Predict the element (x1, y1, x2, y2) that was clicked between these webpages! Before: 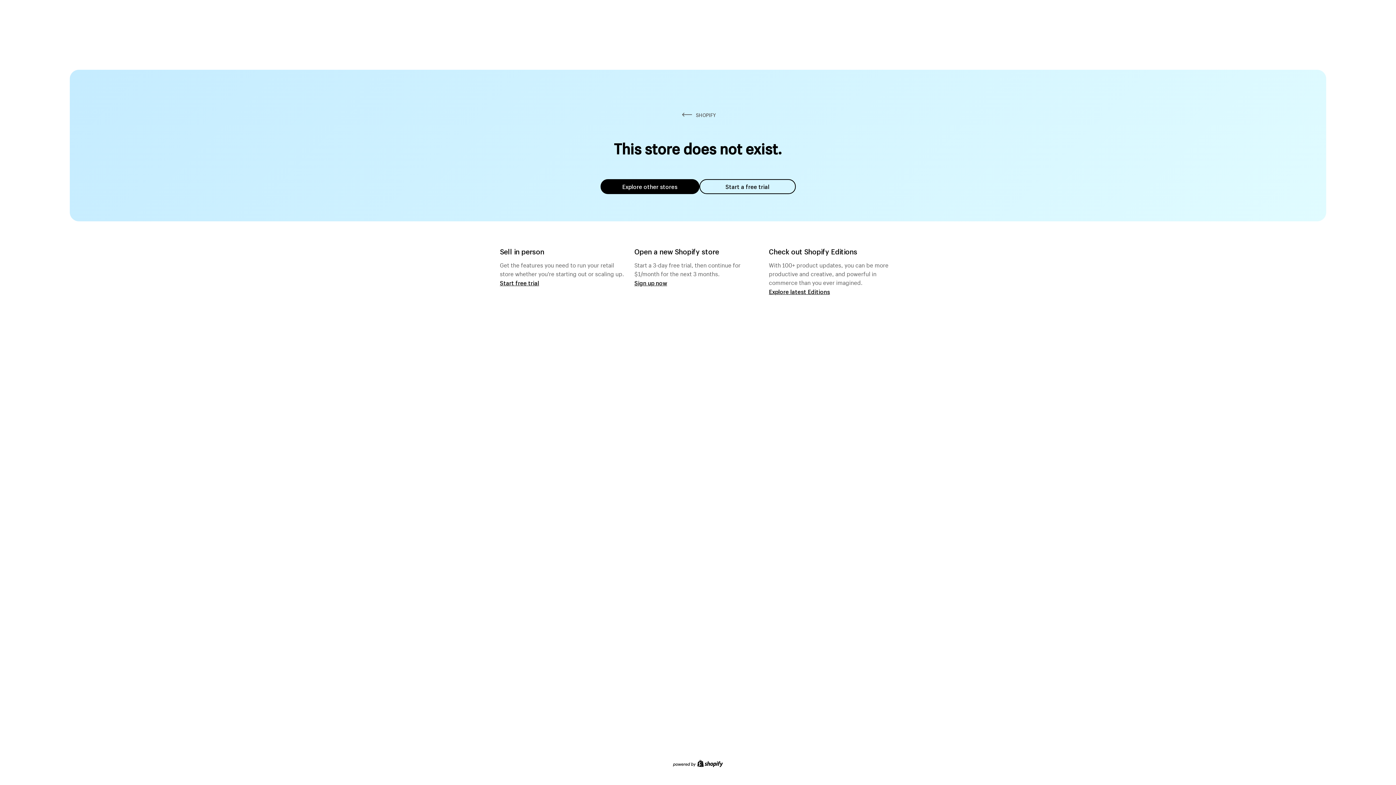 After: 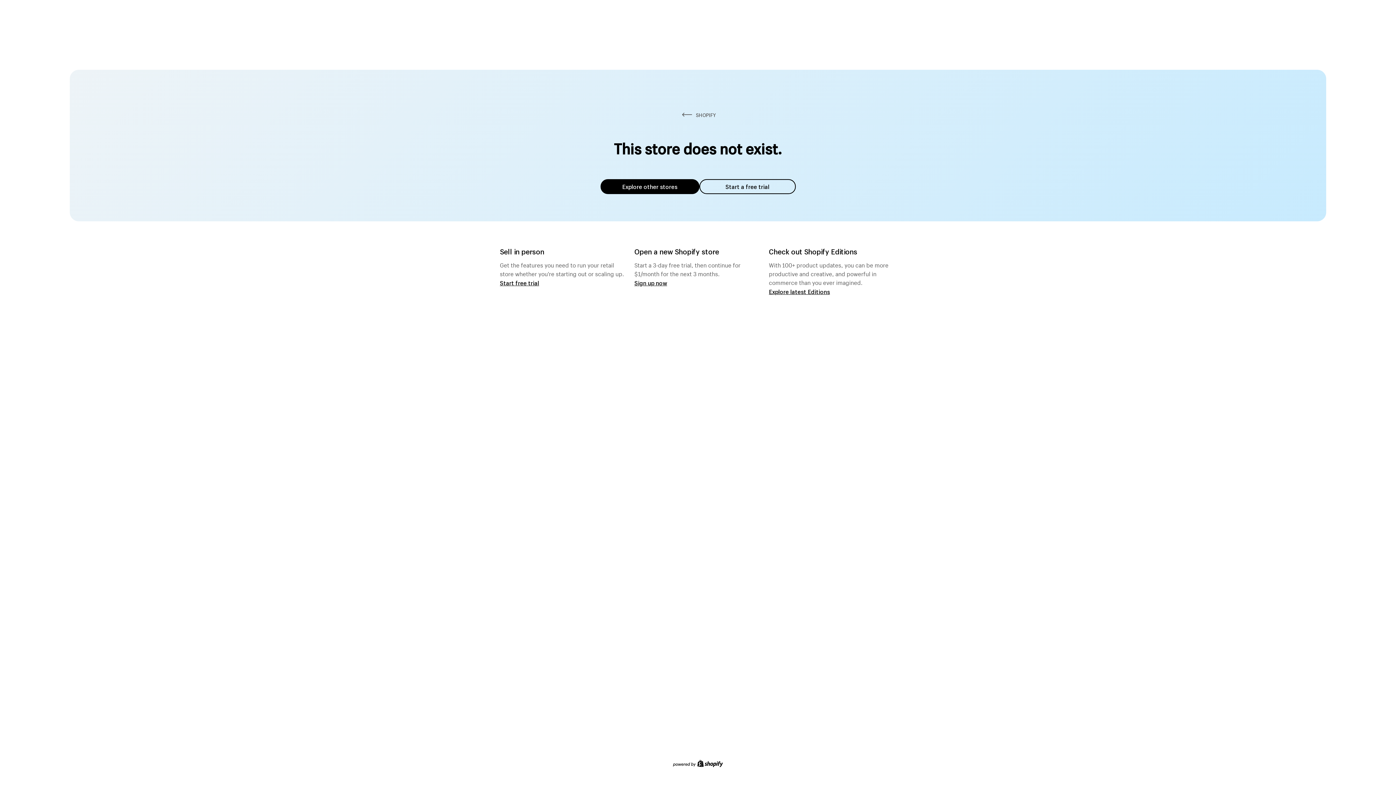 Action: bbox: (600, 179, 699, 194) label: Explore other stores